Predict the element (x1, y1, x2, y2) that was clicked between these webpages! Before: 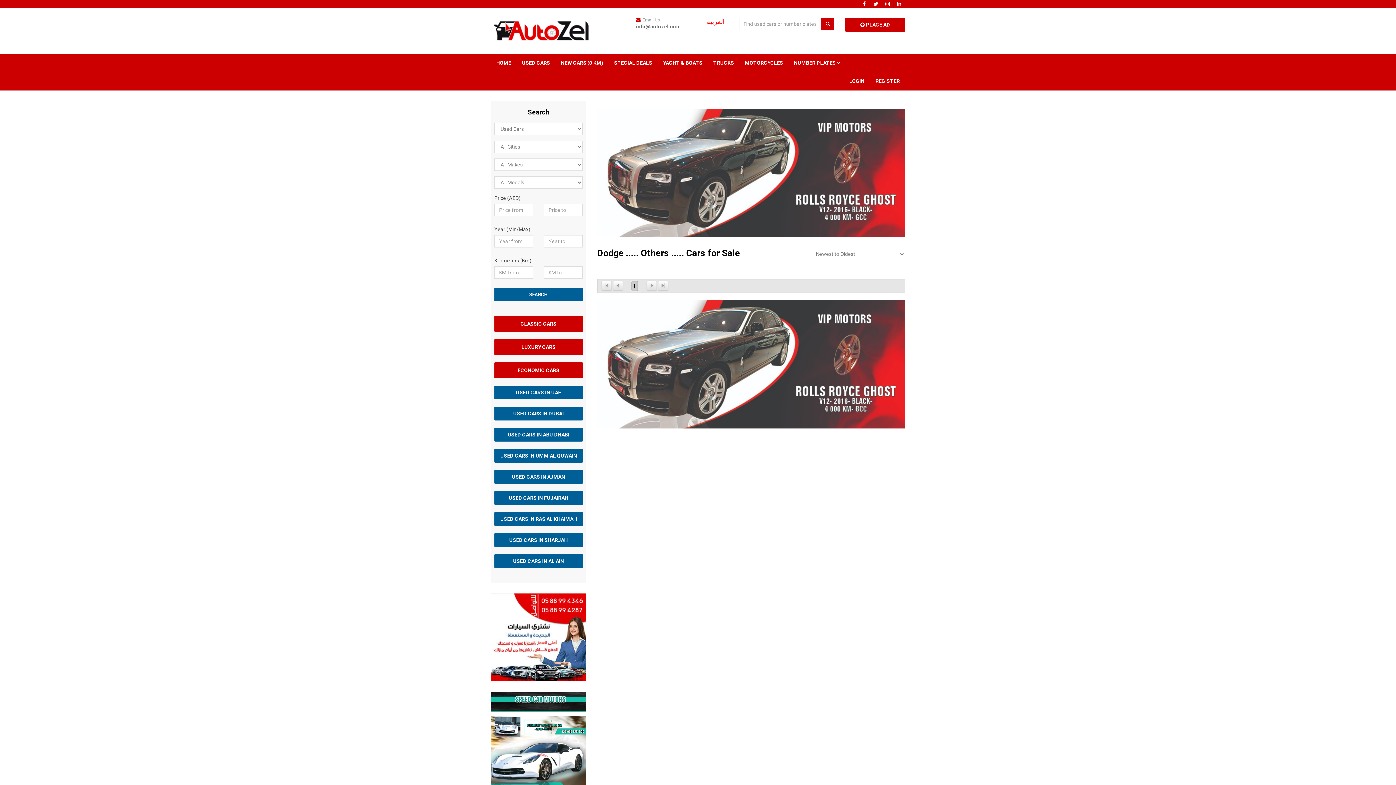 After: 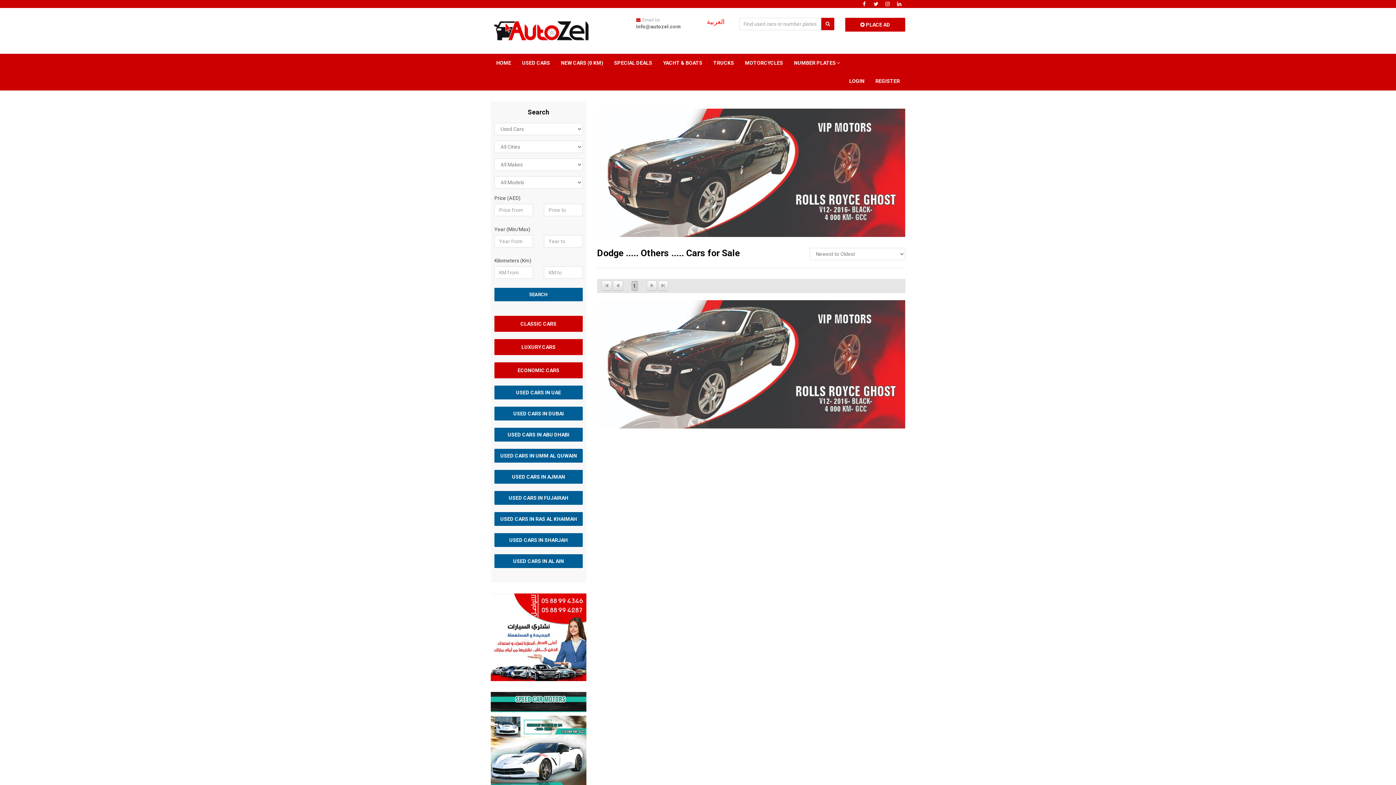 Action: bbox: (821, 17, 834, 30)